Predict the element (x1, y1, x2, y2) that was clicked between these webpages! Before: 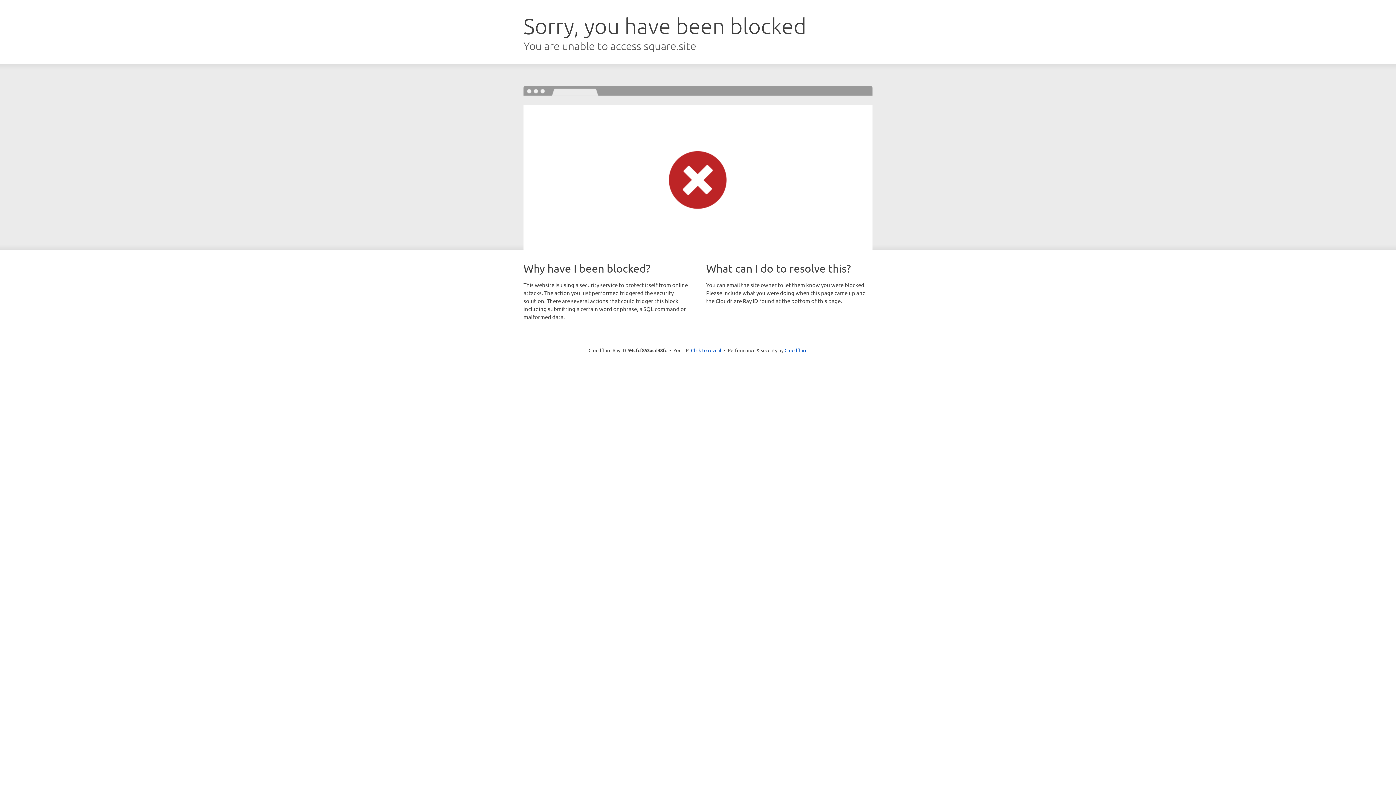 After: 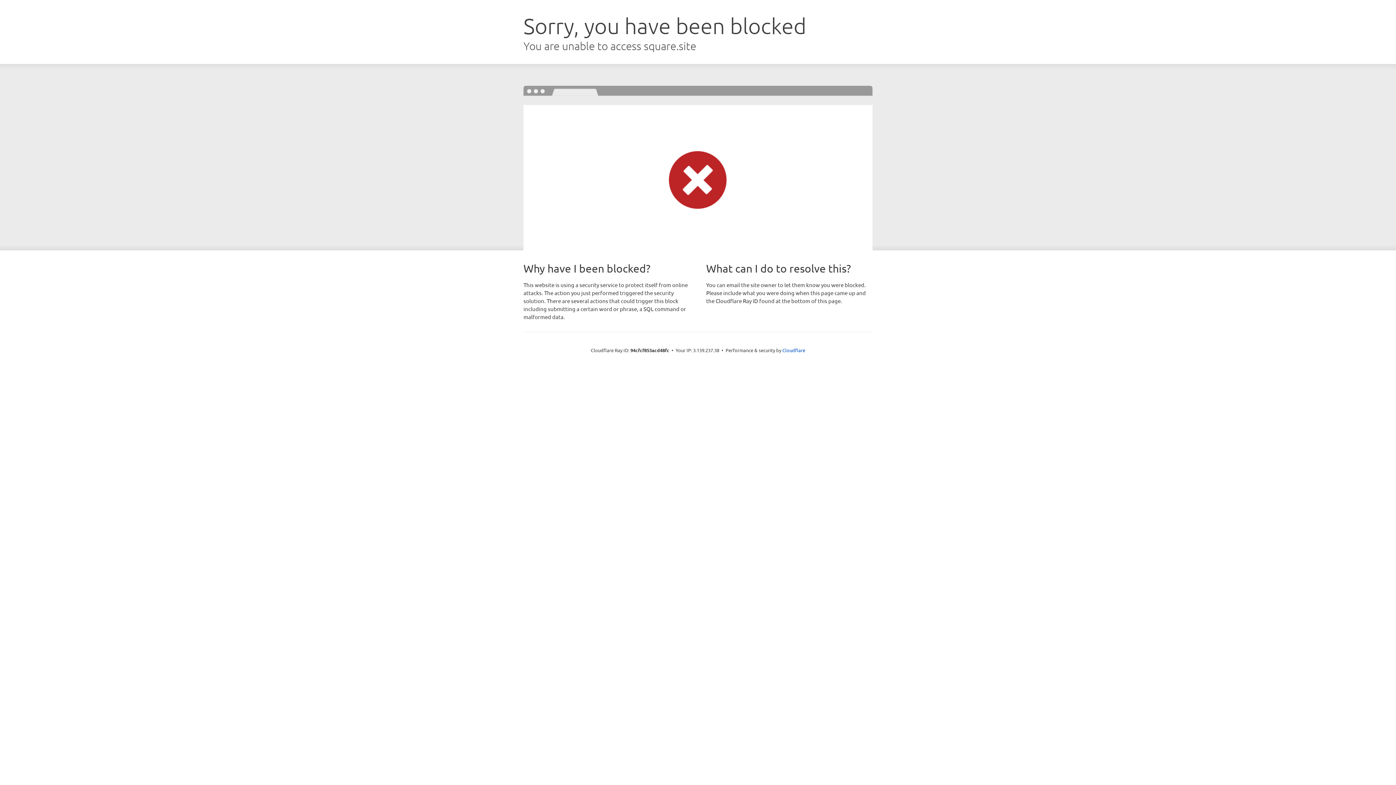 Action: label: Click to reveal bbox: (691, 346, 721, 353)